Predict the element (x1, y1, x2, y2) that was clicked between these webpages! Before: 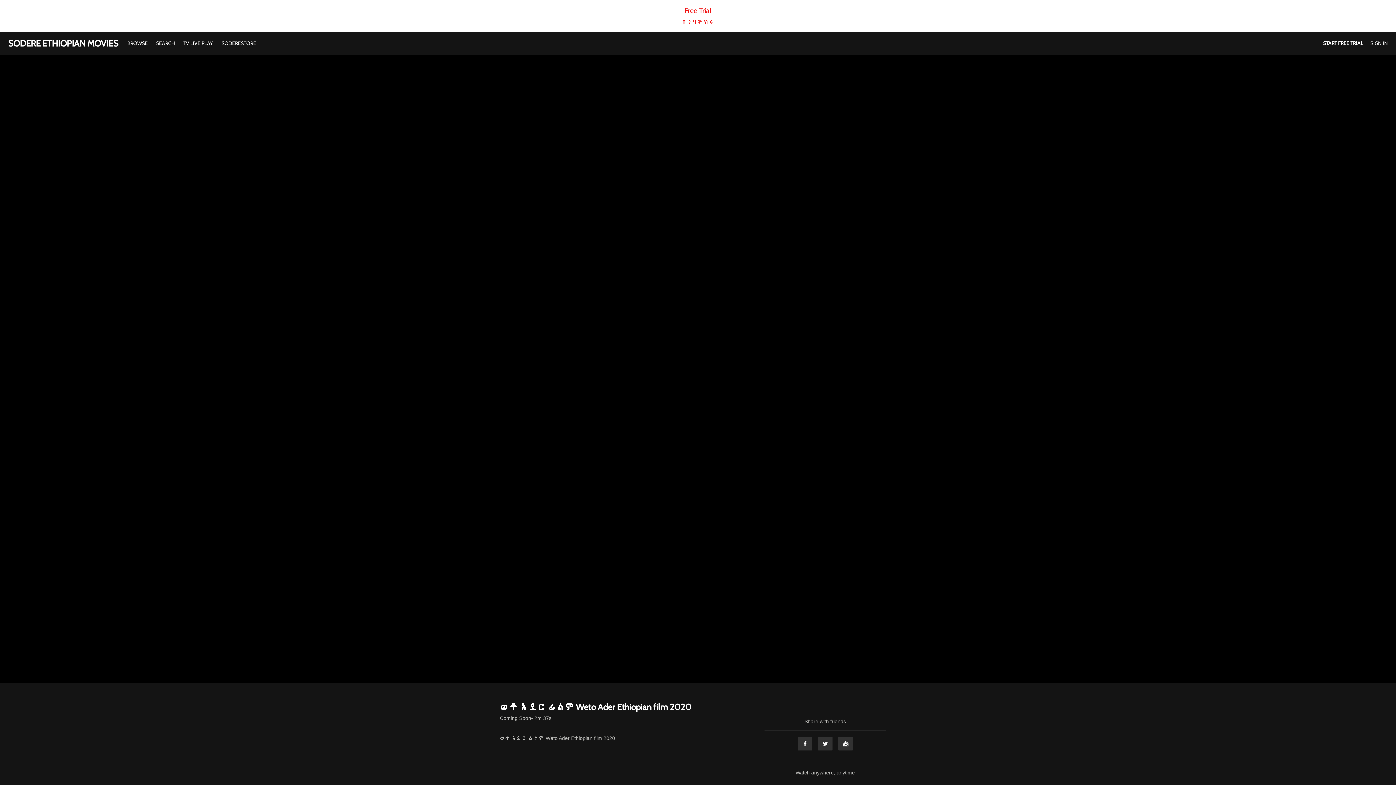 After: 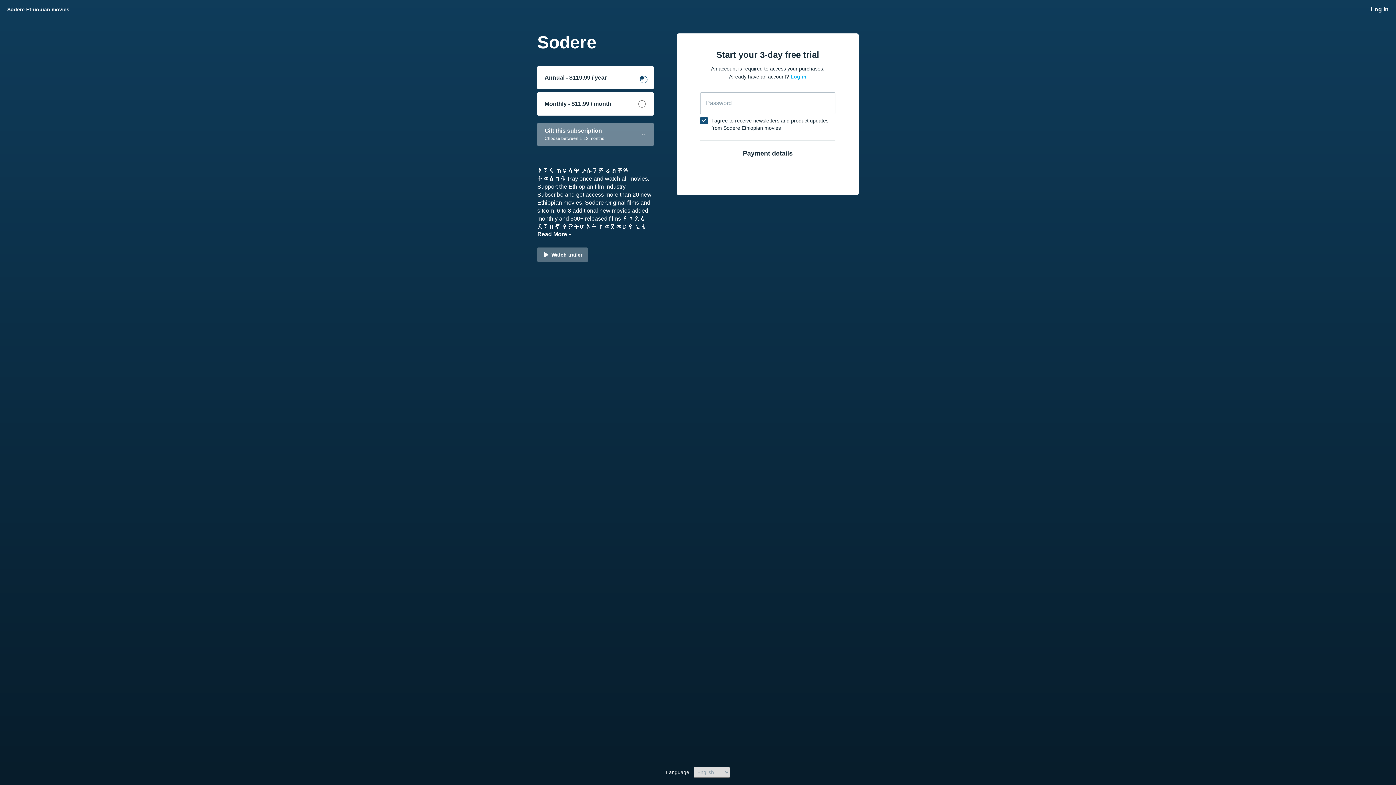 Action: label: START FREE TRIAL bbox: (1323, 40, 1363, 46)